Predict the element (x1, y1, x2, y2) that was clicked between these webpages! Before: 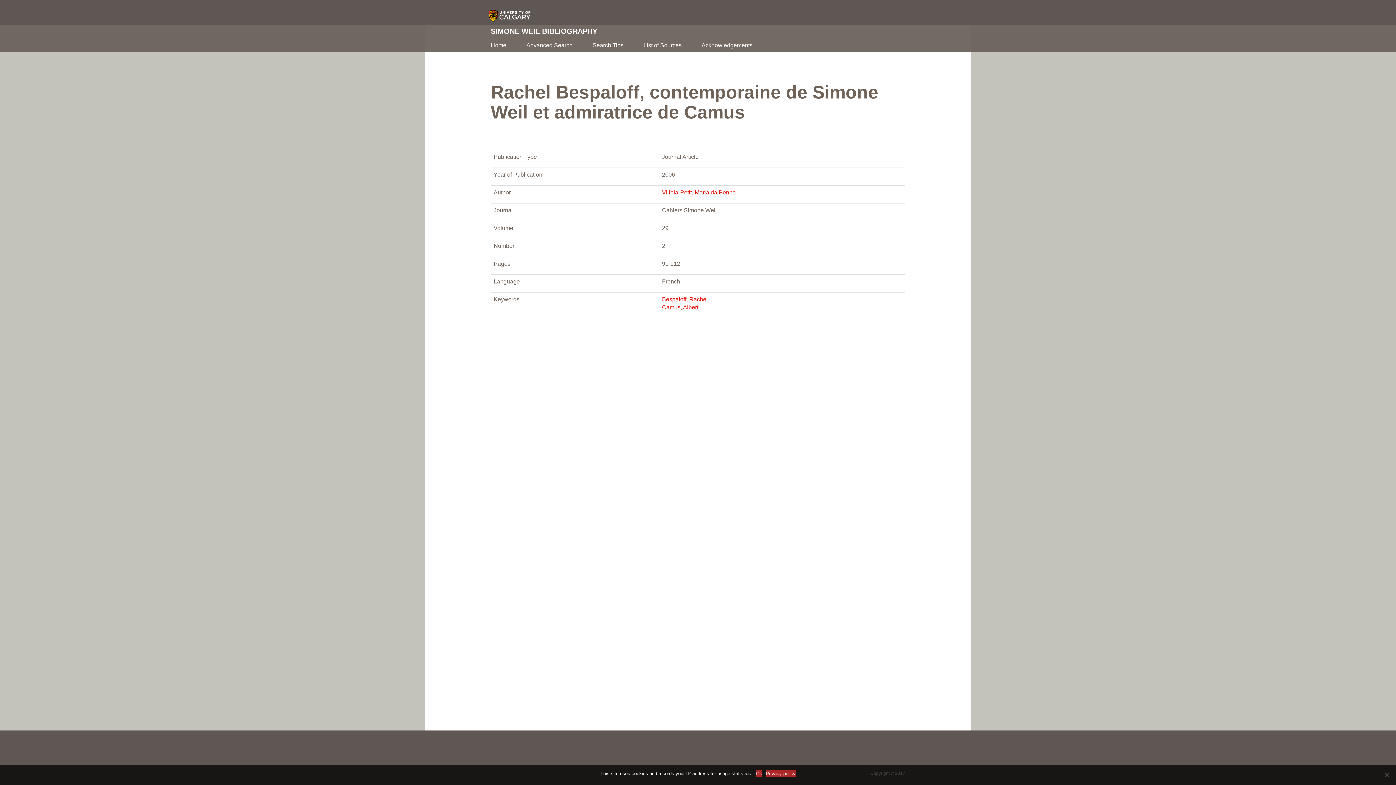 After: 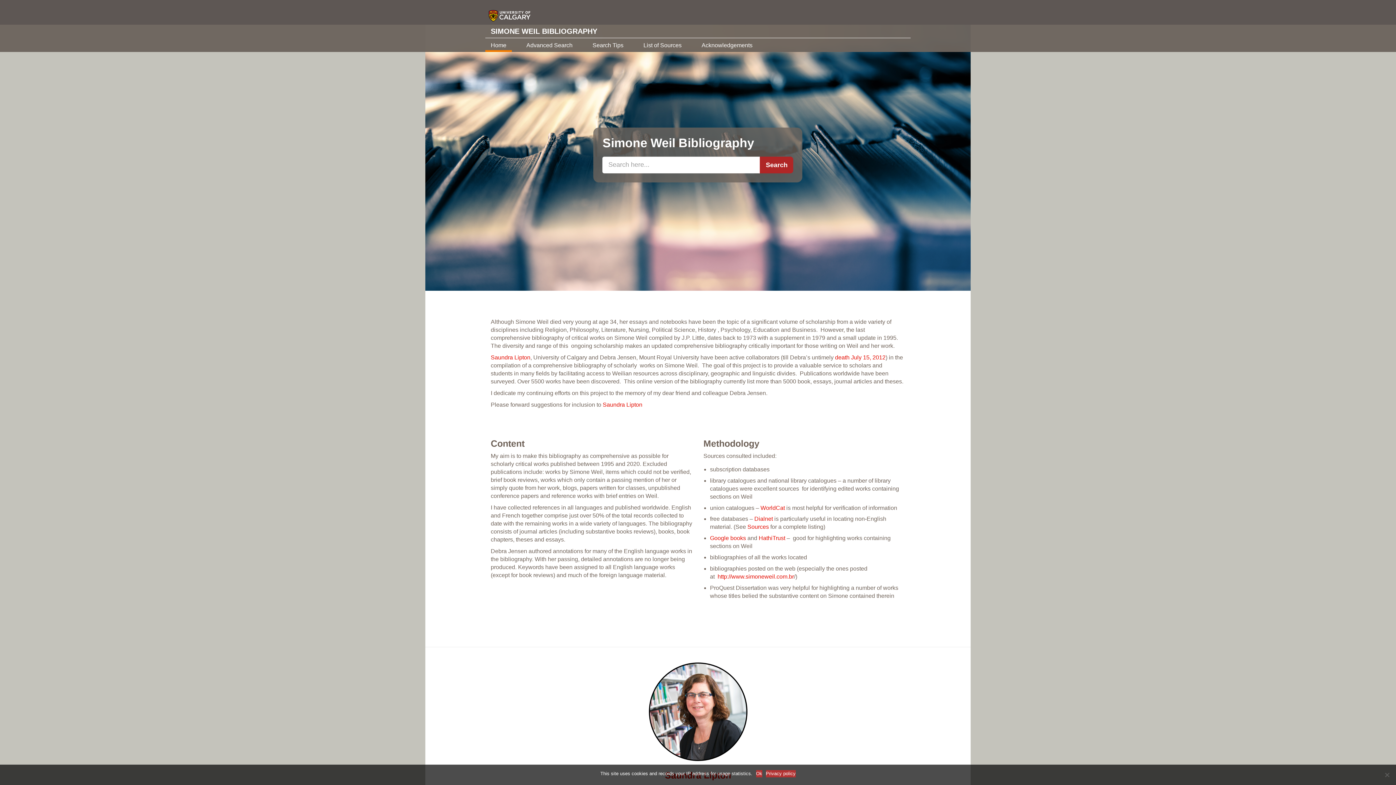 Action: bbox: (485, 38, 512, 50) label: Home